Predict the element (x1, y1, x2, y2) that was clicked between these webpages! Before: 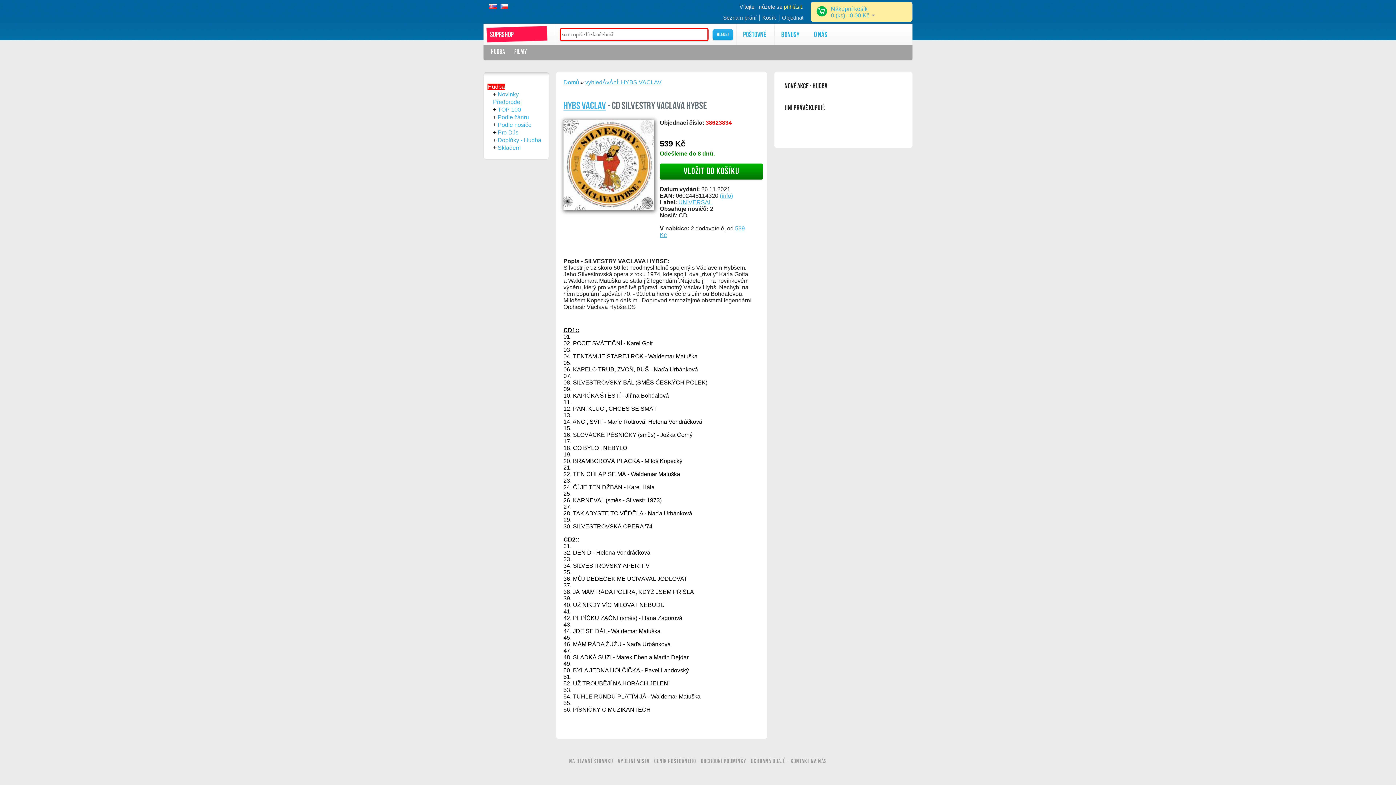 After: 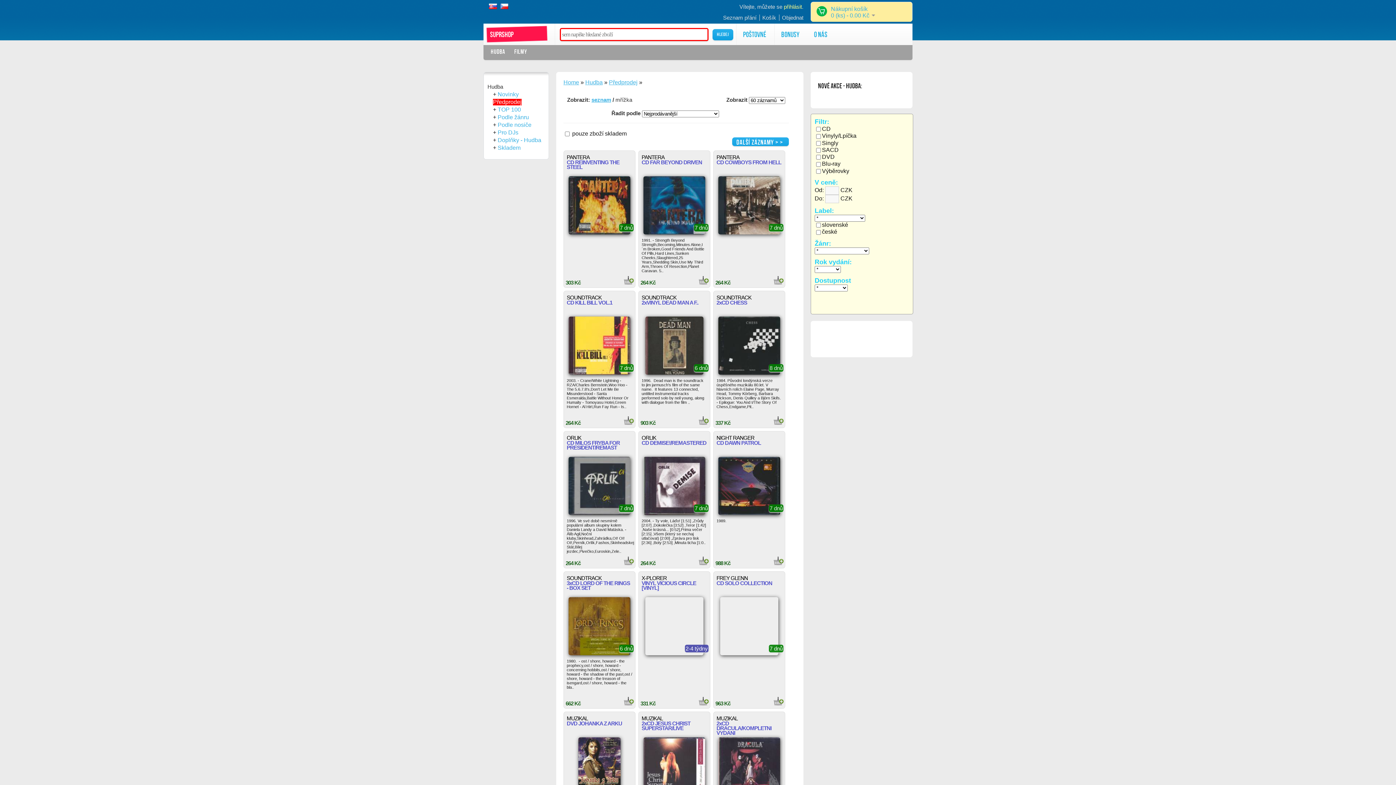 Action: label: Předprodej bbox: (493, 98, 521, 105)